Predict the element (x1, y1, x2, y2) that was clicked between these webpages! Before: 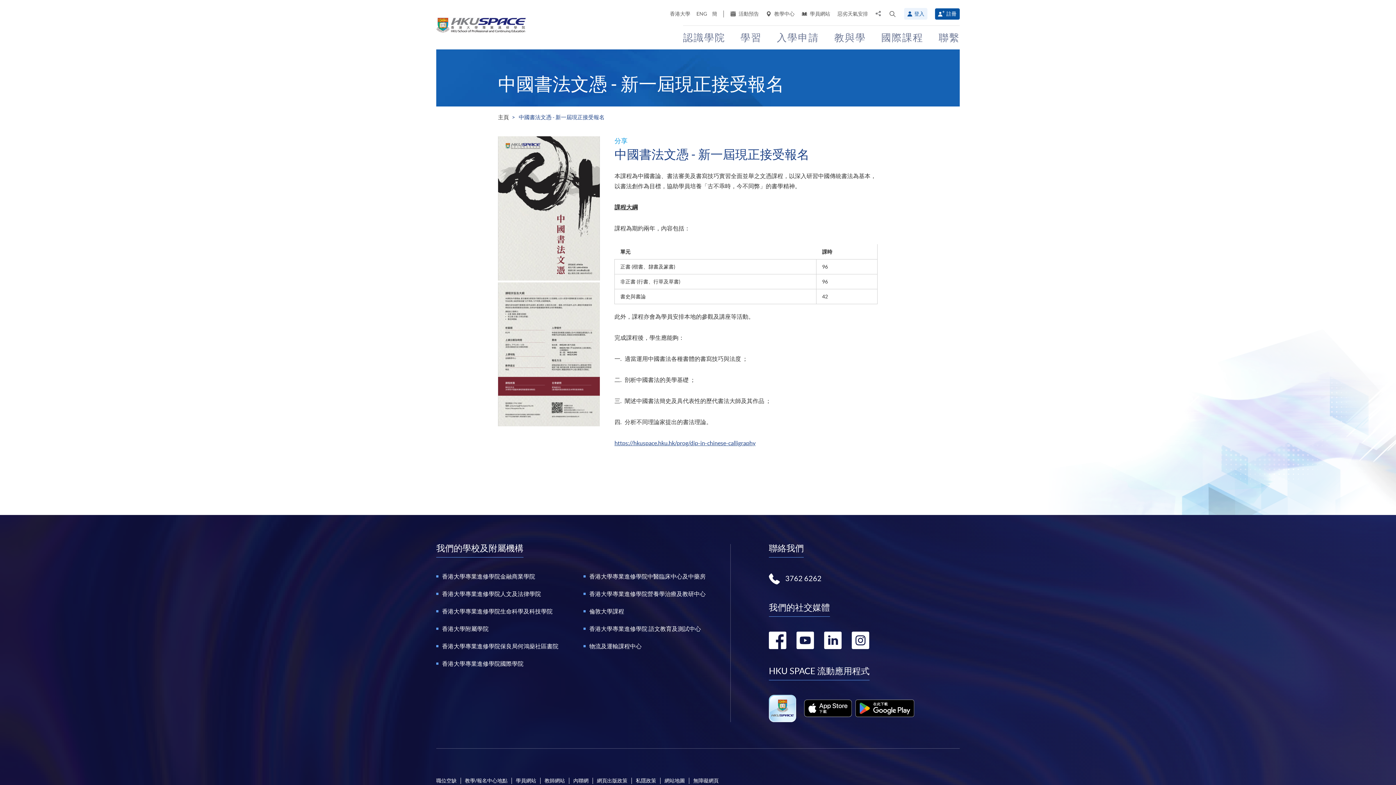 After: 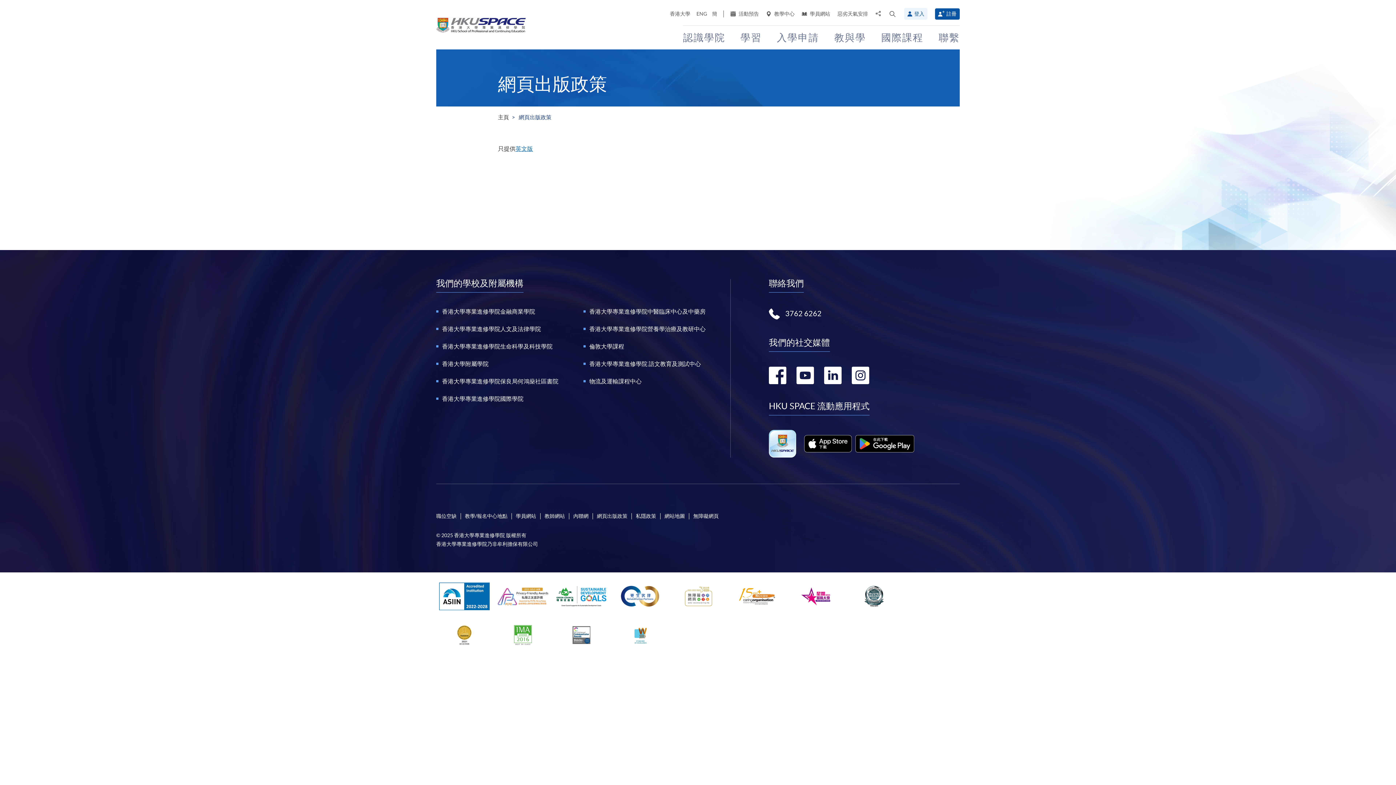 Action: label: 網頁出版政策 bbox: (597, 778, 627, 783)